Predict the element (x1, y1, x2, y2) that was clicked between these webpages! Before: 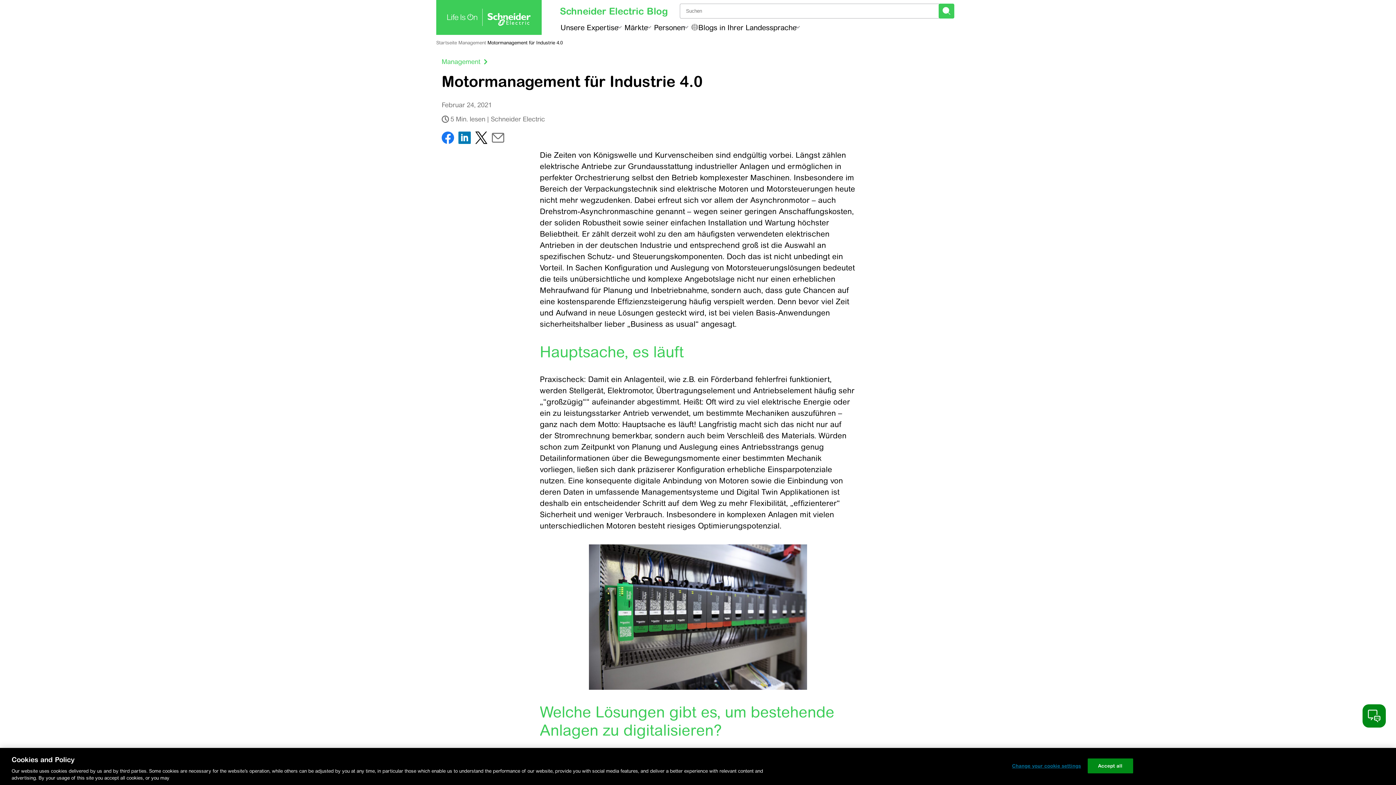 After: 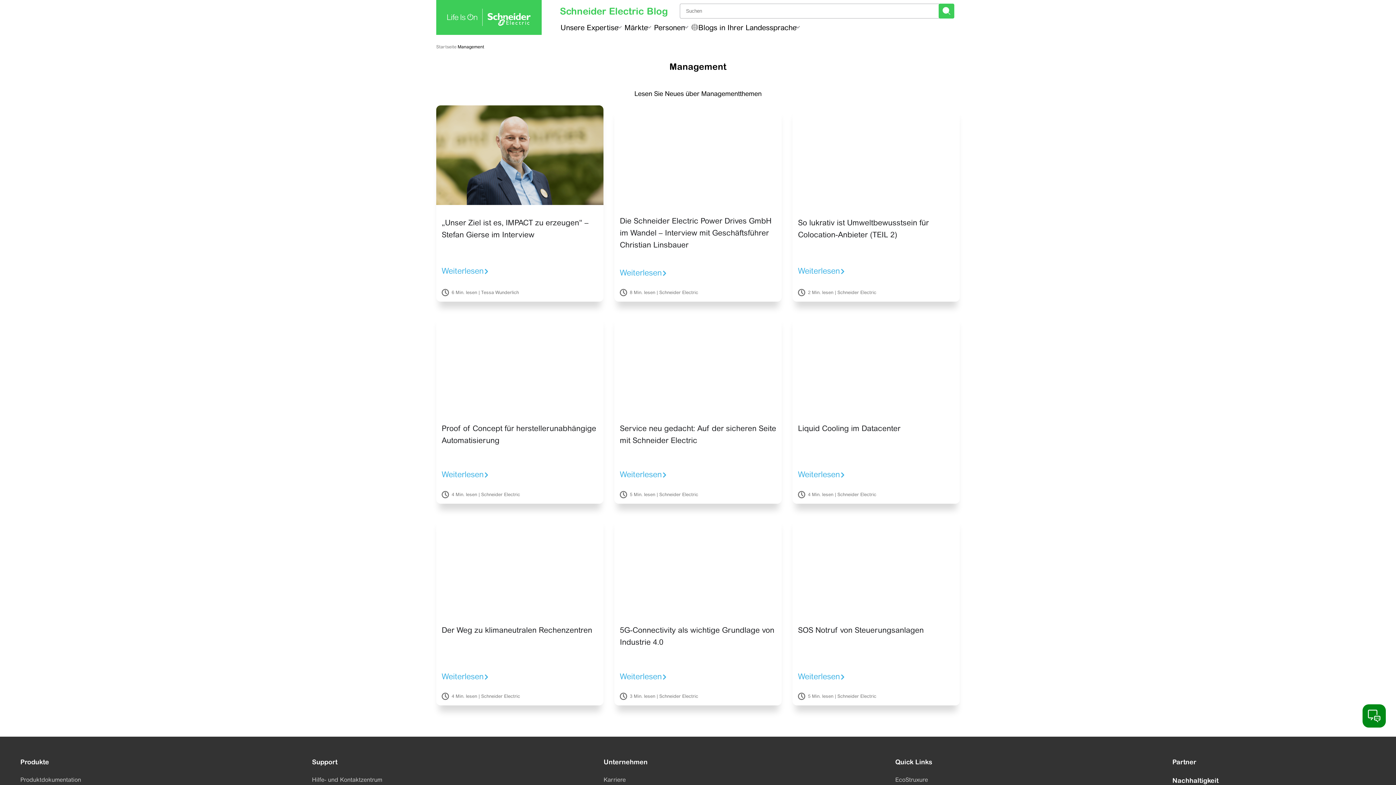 Action: label: Management bbox: (458, 40, 486, 45)